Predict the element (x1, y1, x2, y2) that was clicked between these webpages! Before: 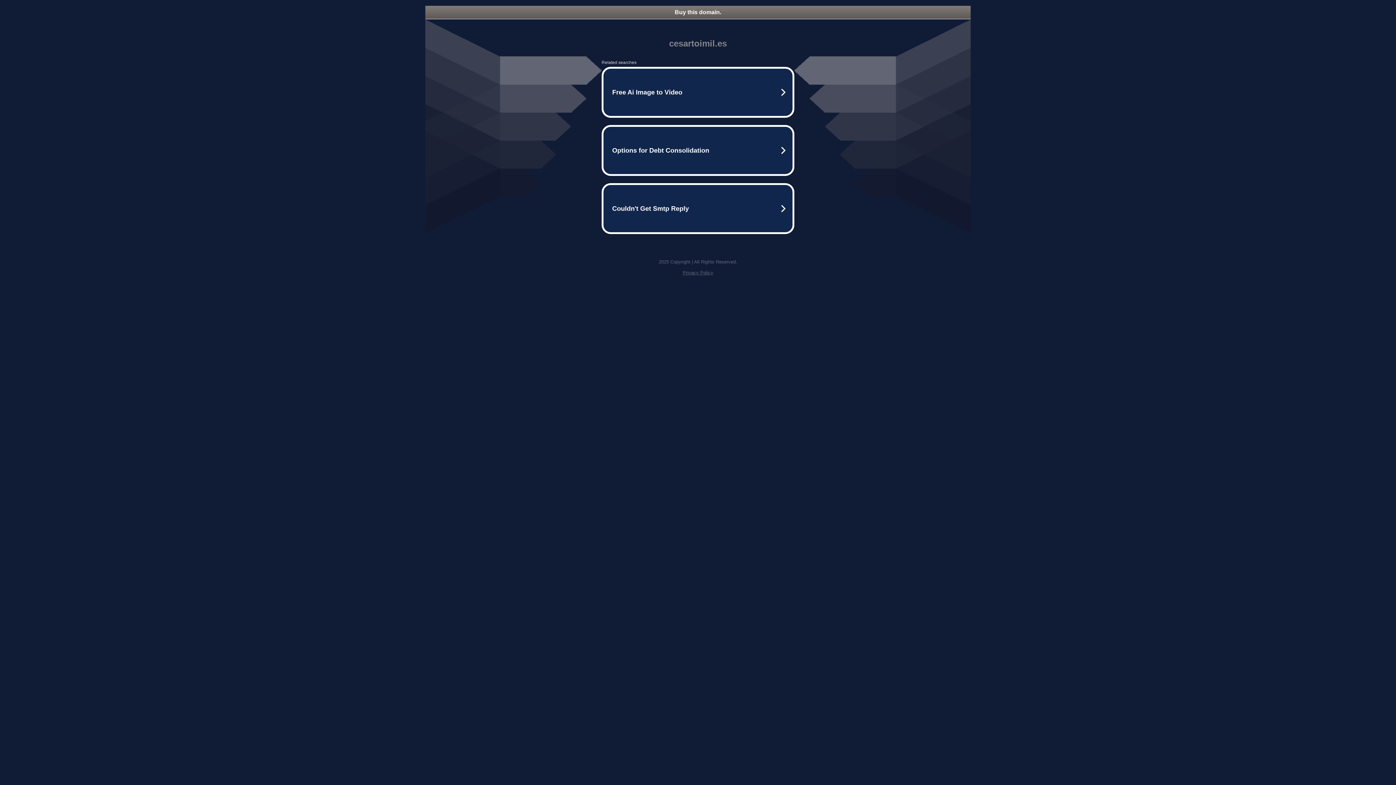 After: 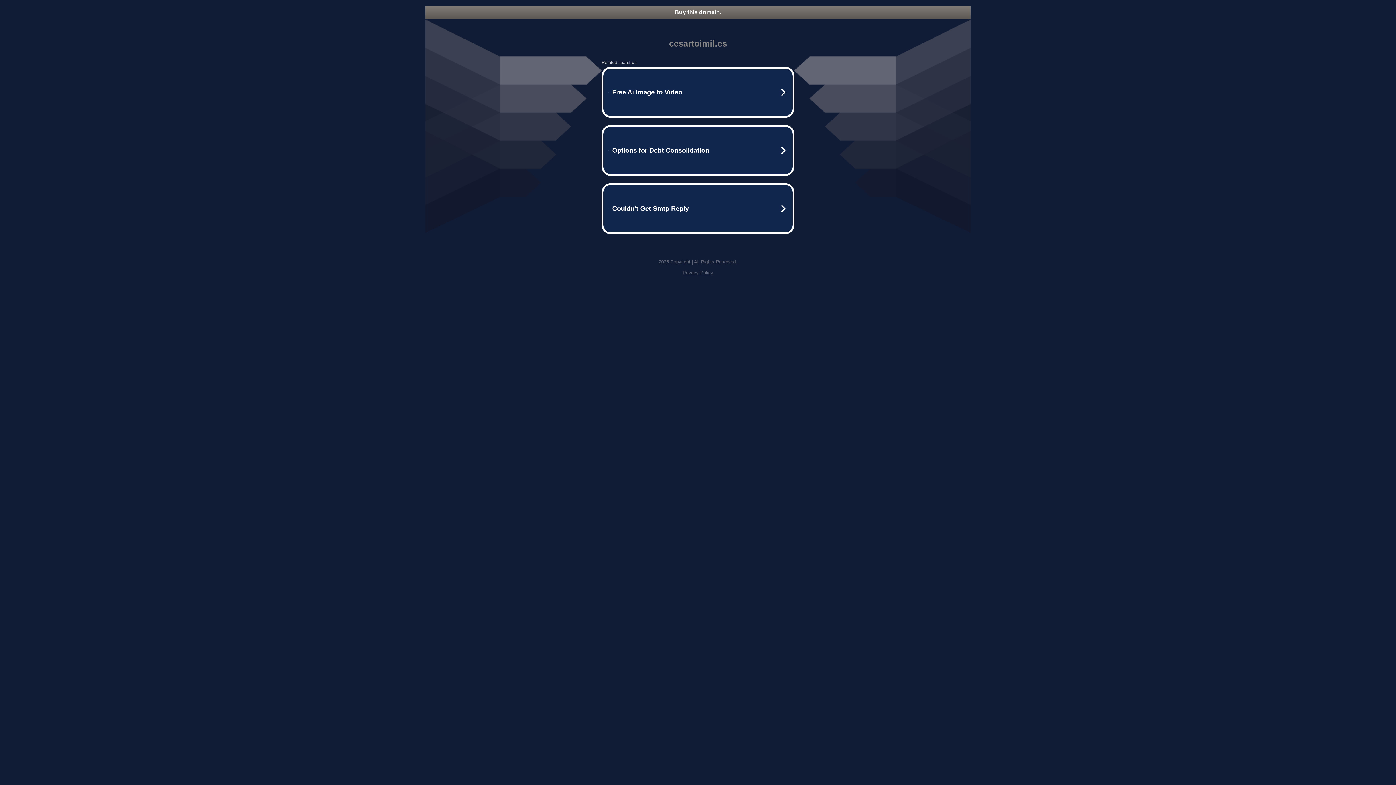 Action: bbox: (425, 5, 970, 18) label: Buy this domain.